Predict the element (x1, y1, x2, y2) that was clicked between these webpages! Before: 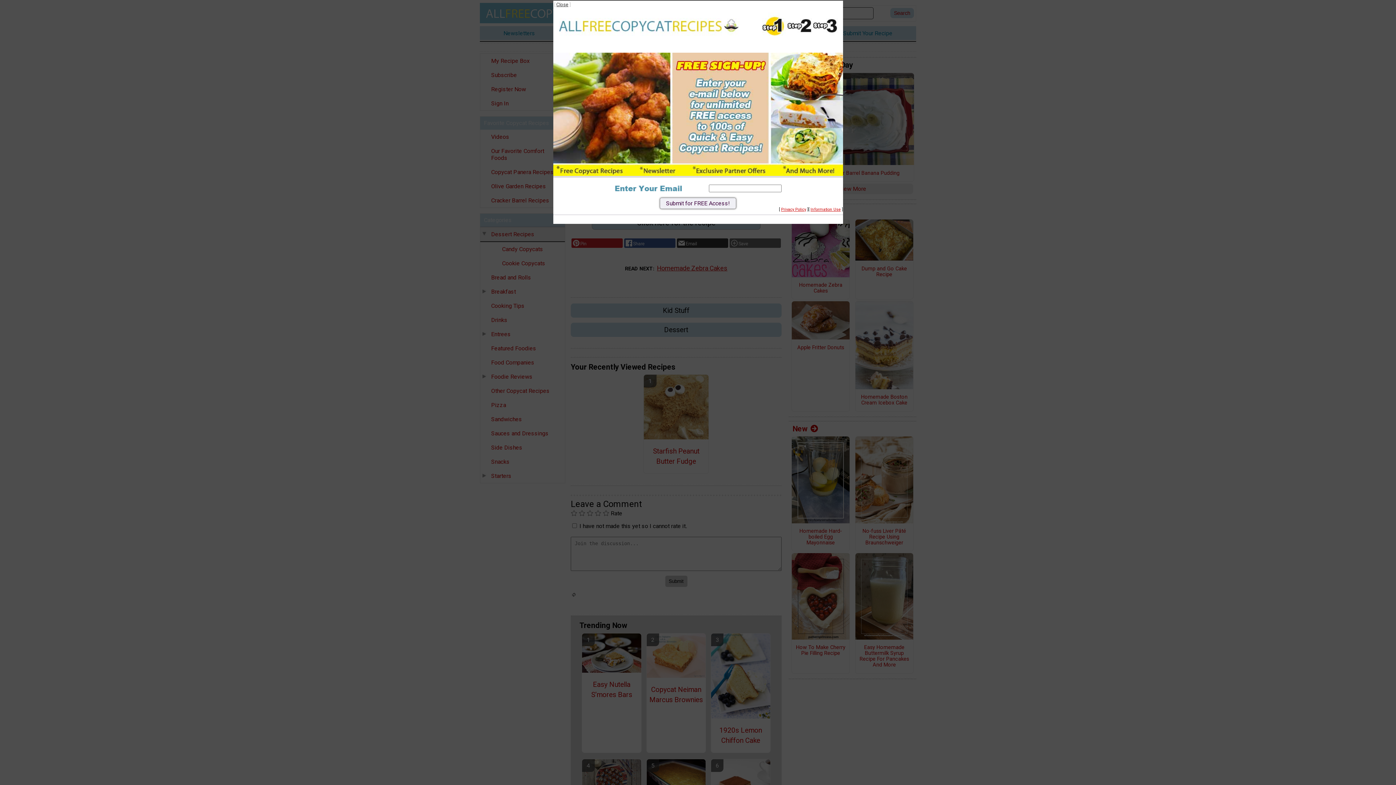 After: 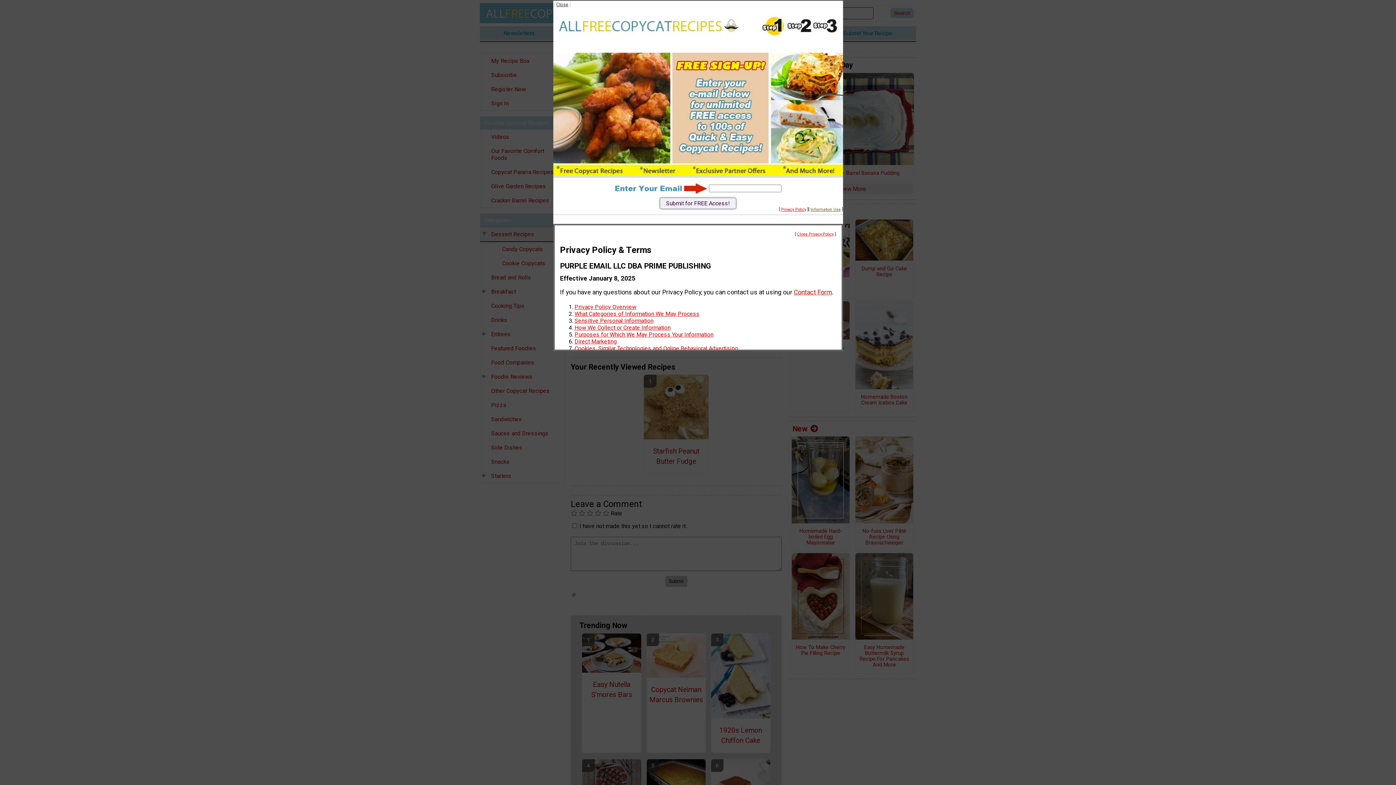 Action: label: Information Use bbox: (810, 207, 840, 211)